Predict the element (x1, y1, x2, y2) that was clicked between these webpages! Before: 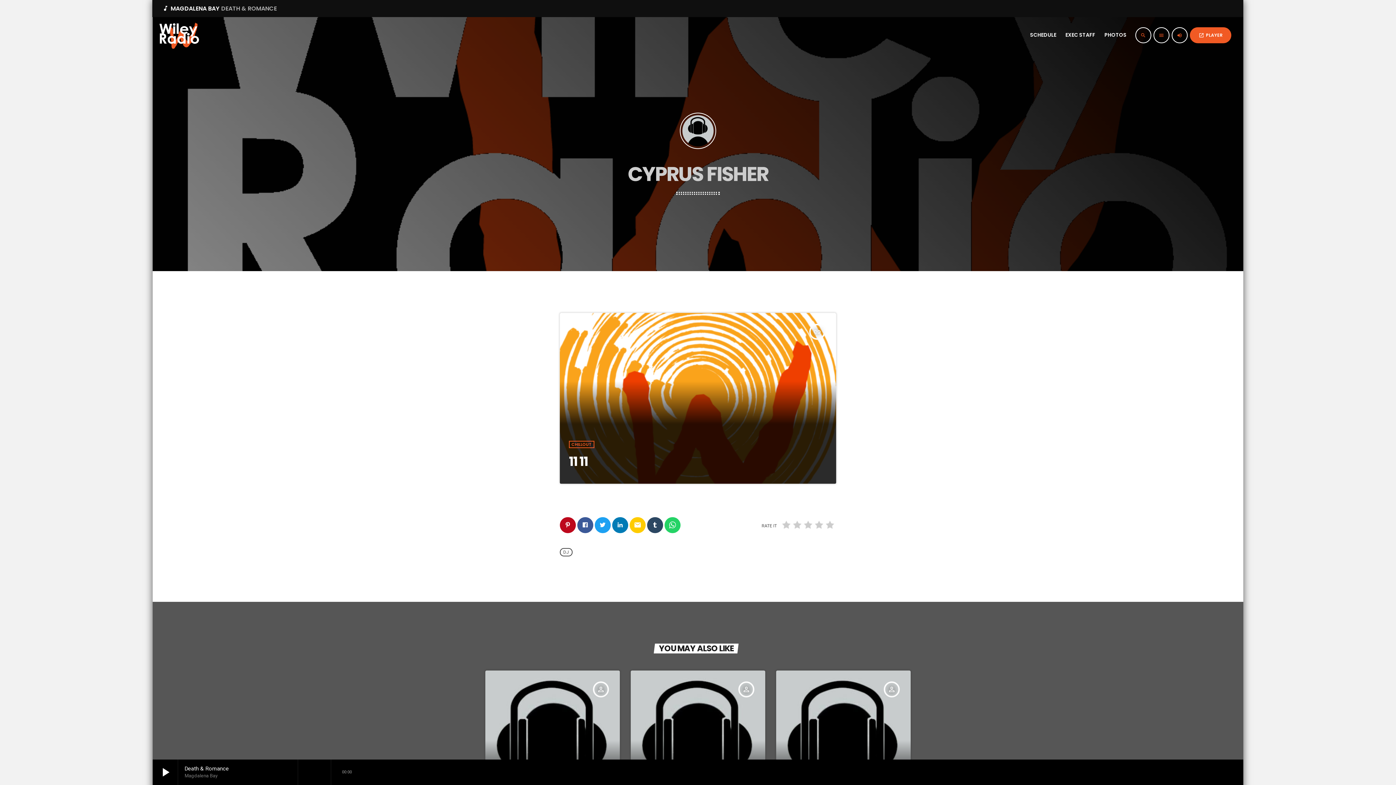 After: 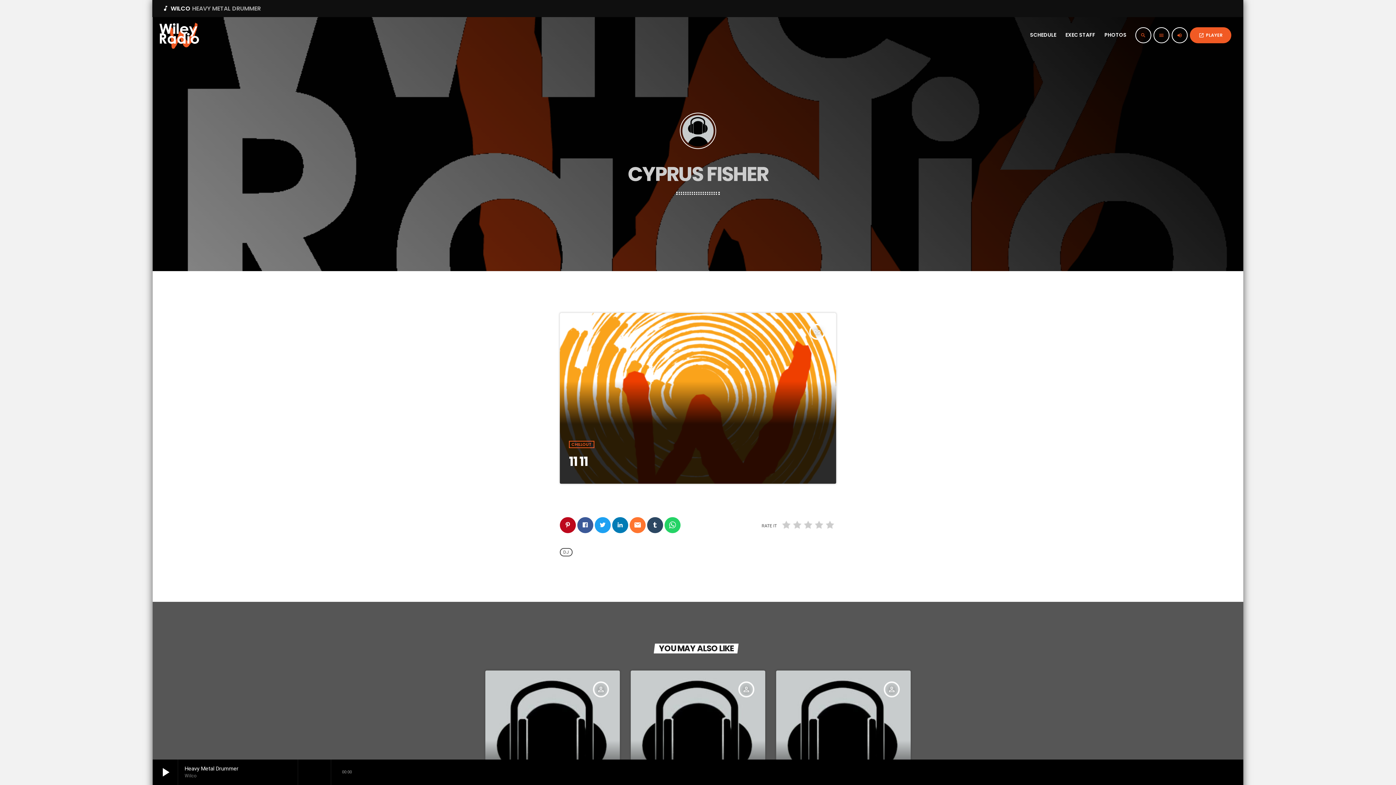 Action: bbox: (629, 517, 645, 533) label: email